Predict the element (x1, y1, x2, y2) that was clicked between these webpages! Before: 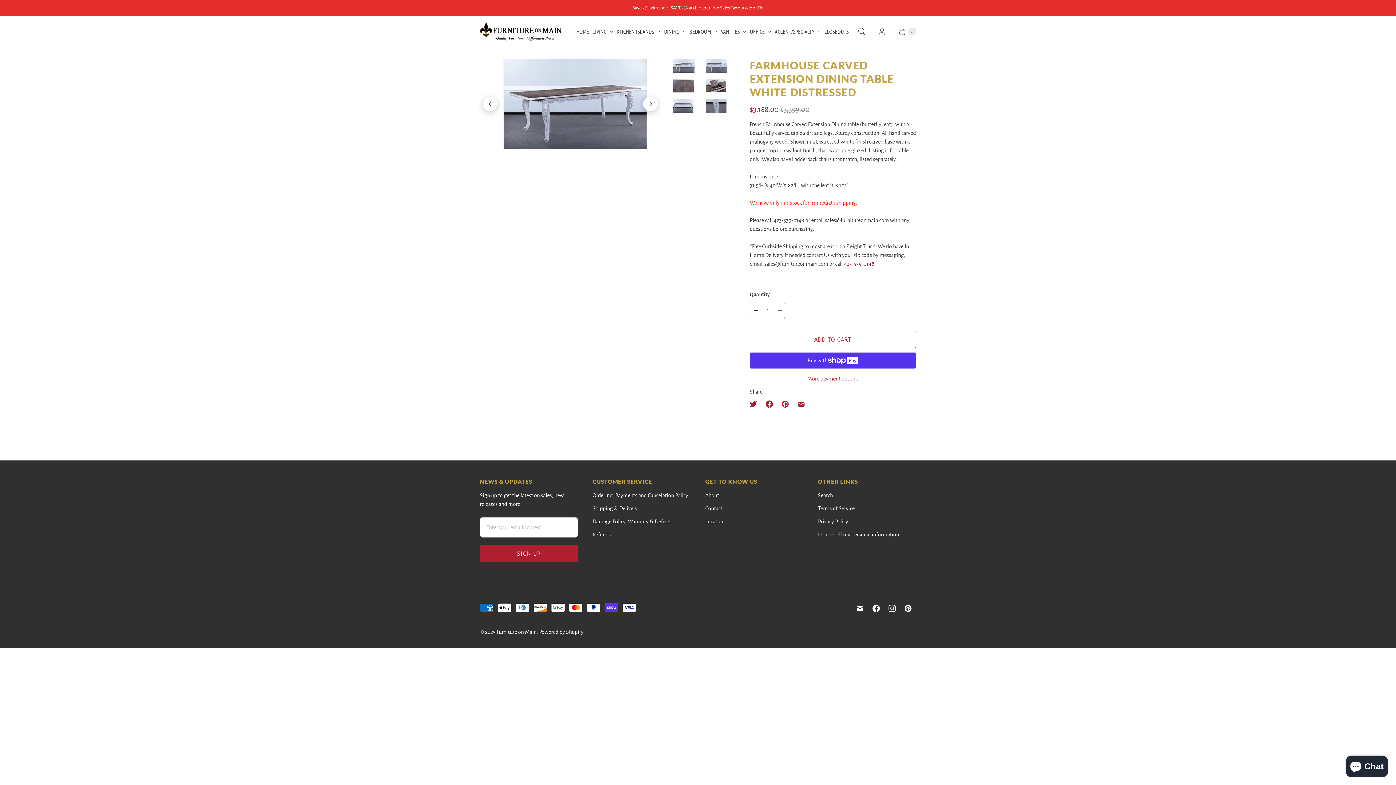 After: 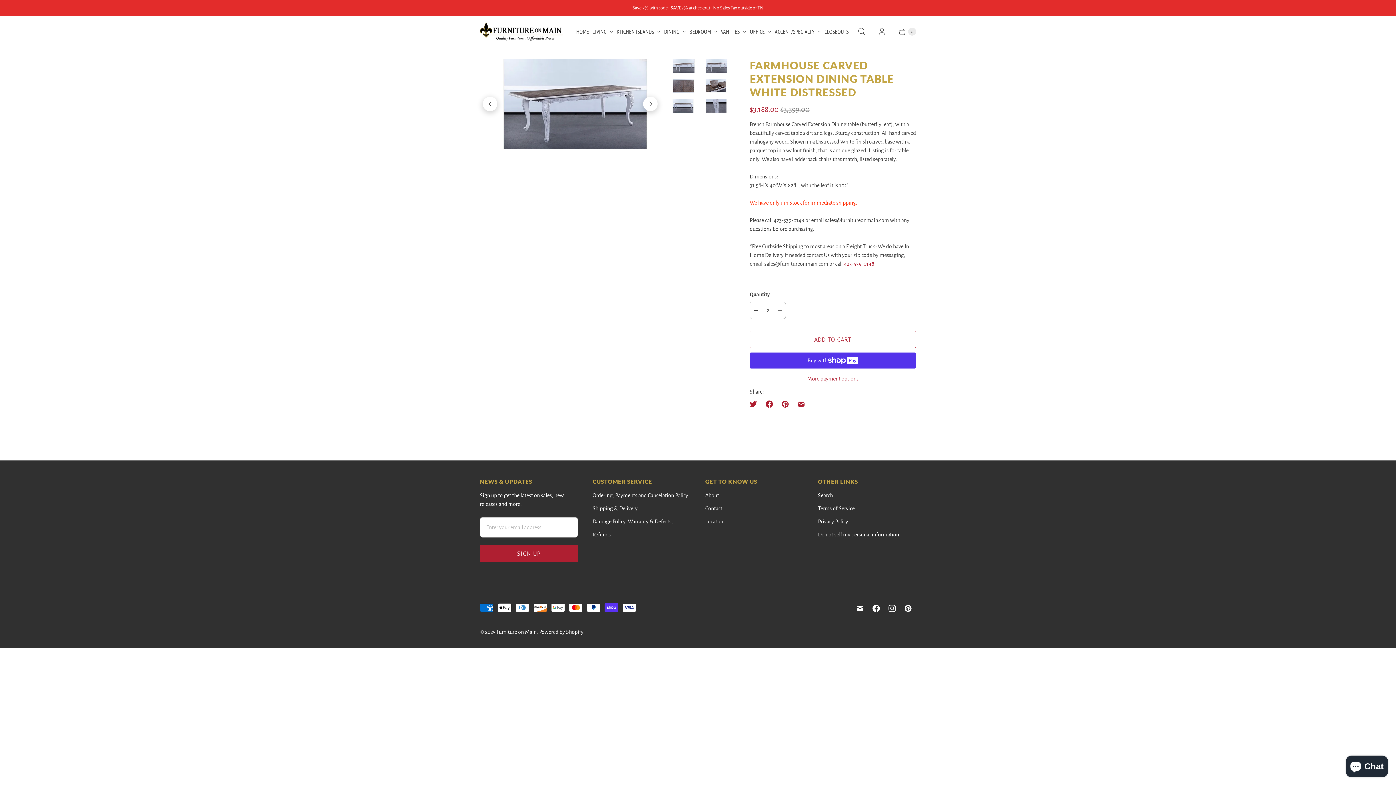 Action: bbox: (774, 302, 785, 318) label: Increase quantity